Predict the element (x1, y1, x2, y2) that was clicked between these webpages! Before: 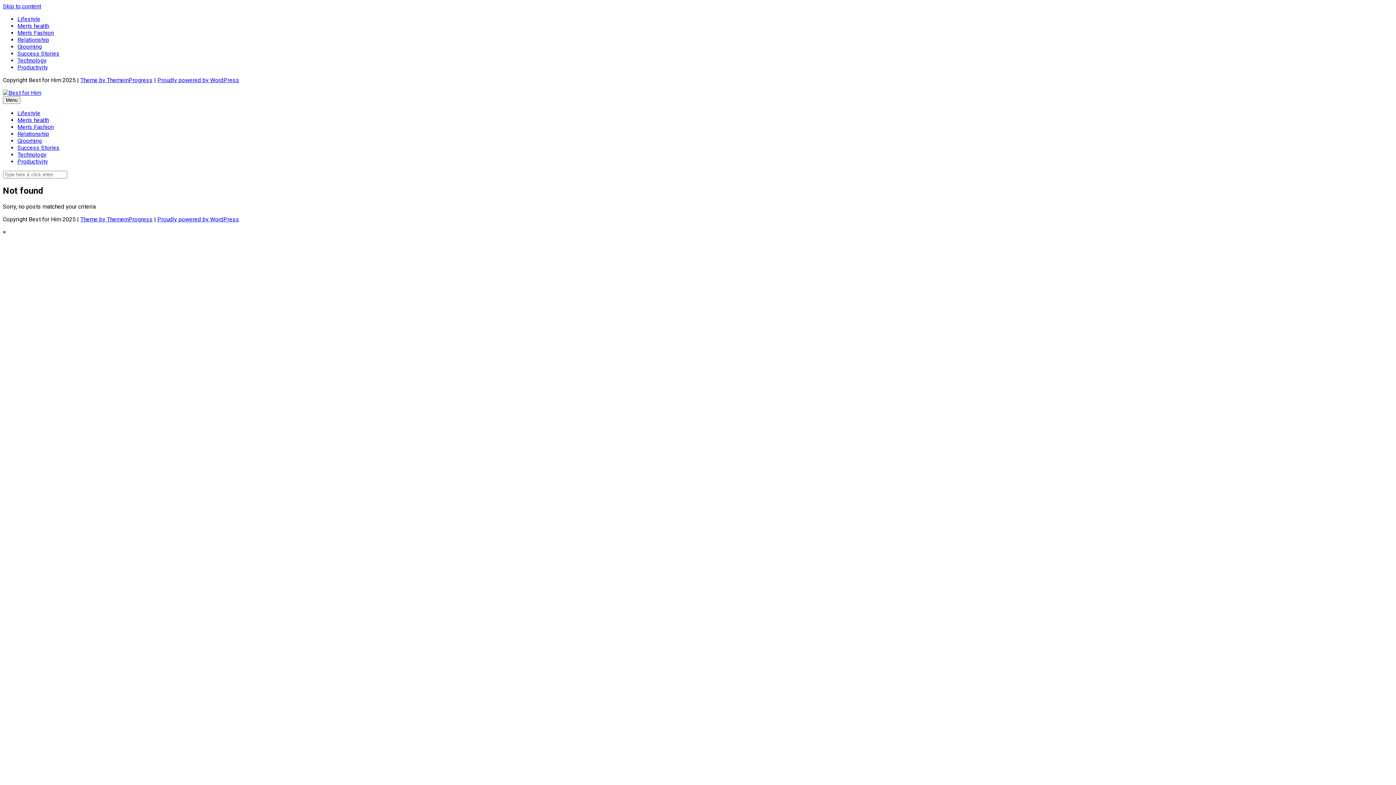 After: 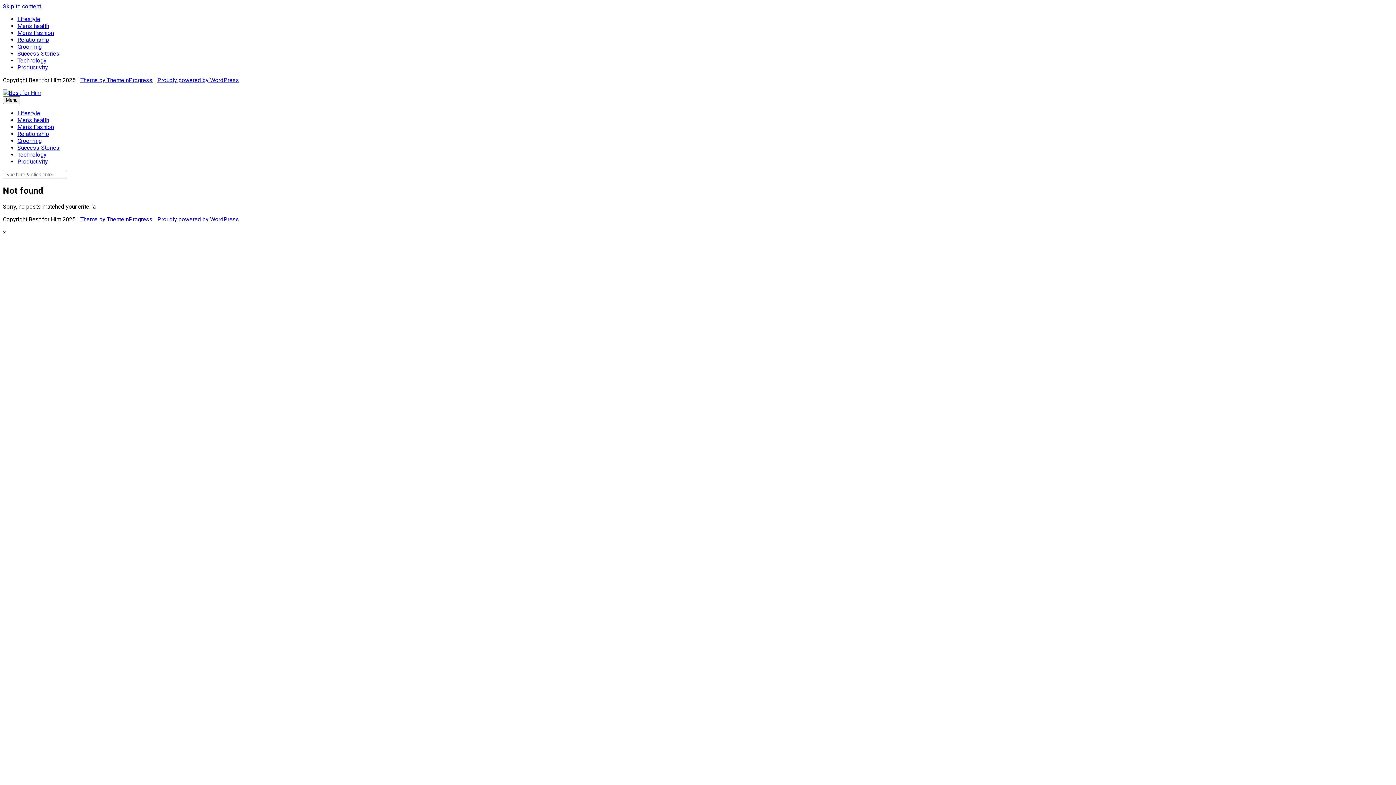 Action: bbox: (80, 76, 152, 83) label: Theme by ThemeinProgress